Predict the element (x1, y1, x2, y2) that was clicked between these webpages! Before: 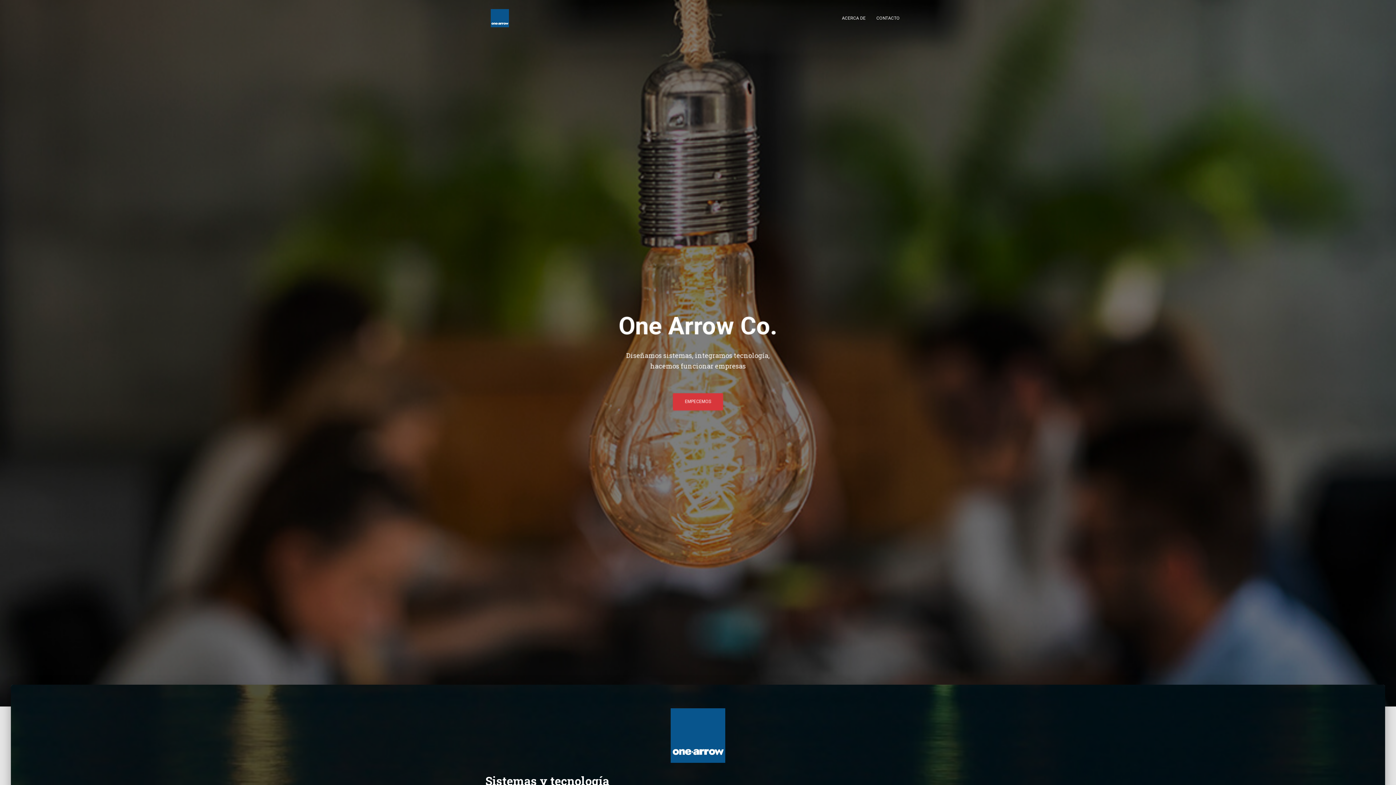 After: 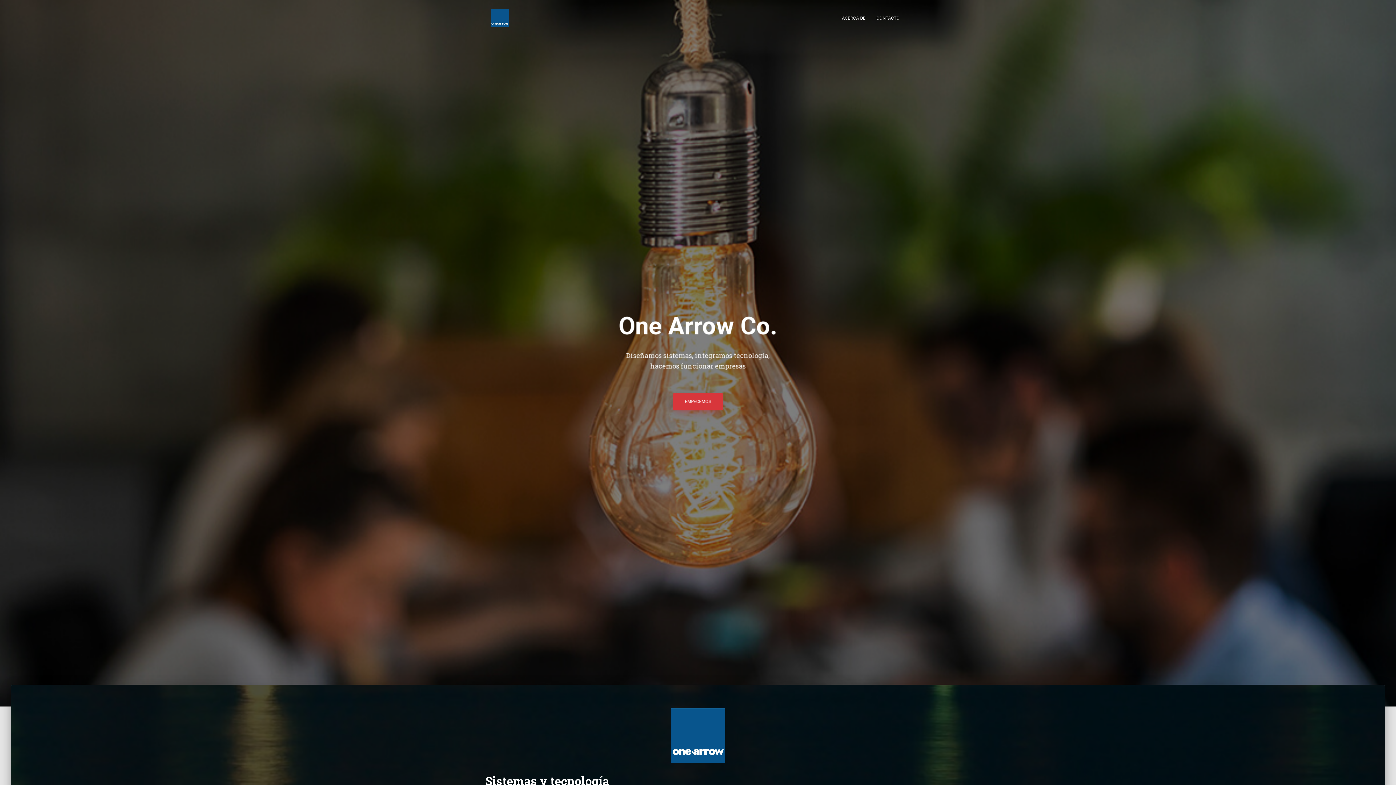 Action: bbox: (673, 393, 723, 410) label: EMPECEMOS